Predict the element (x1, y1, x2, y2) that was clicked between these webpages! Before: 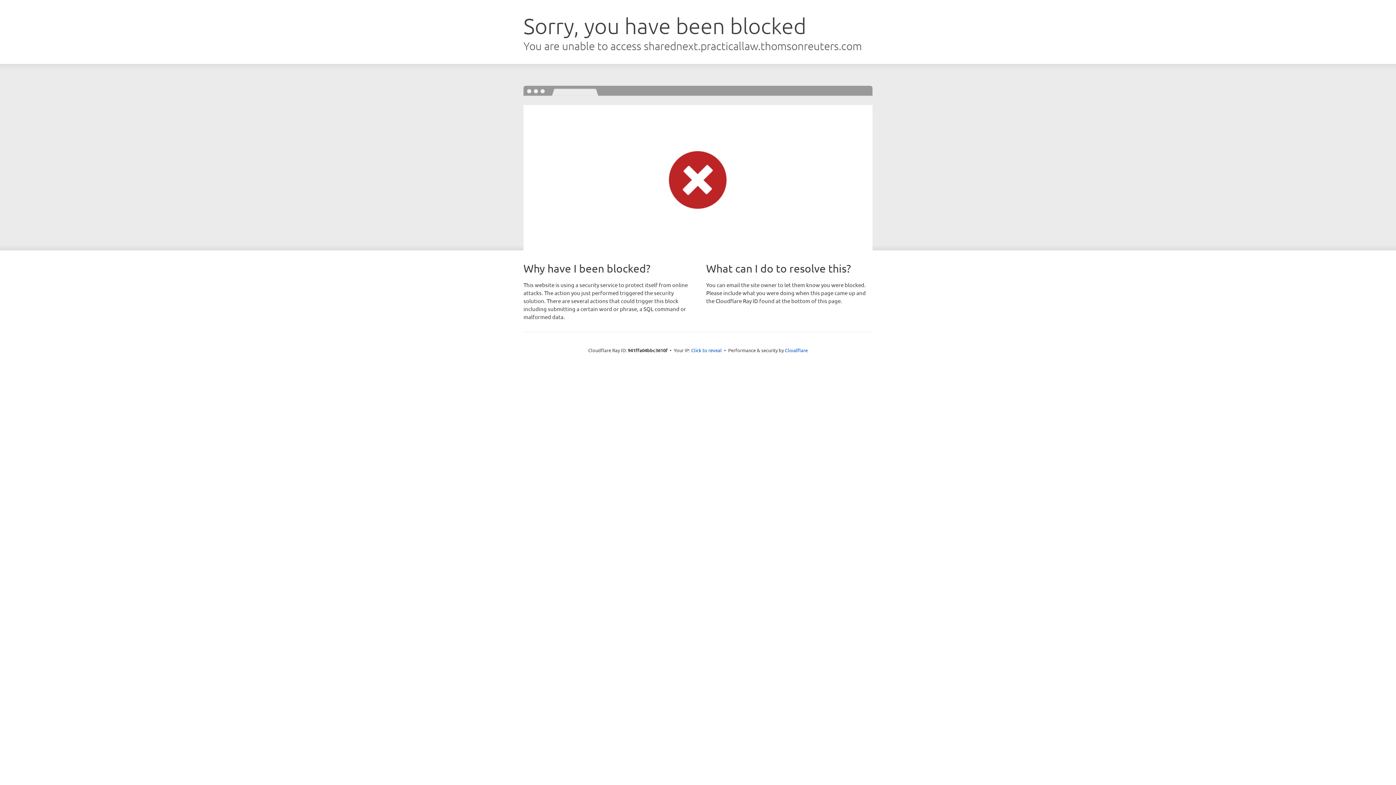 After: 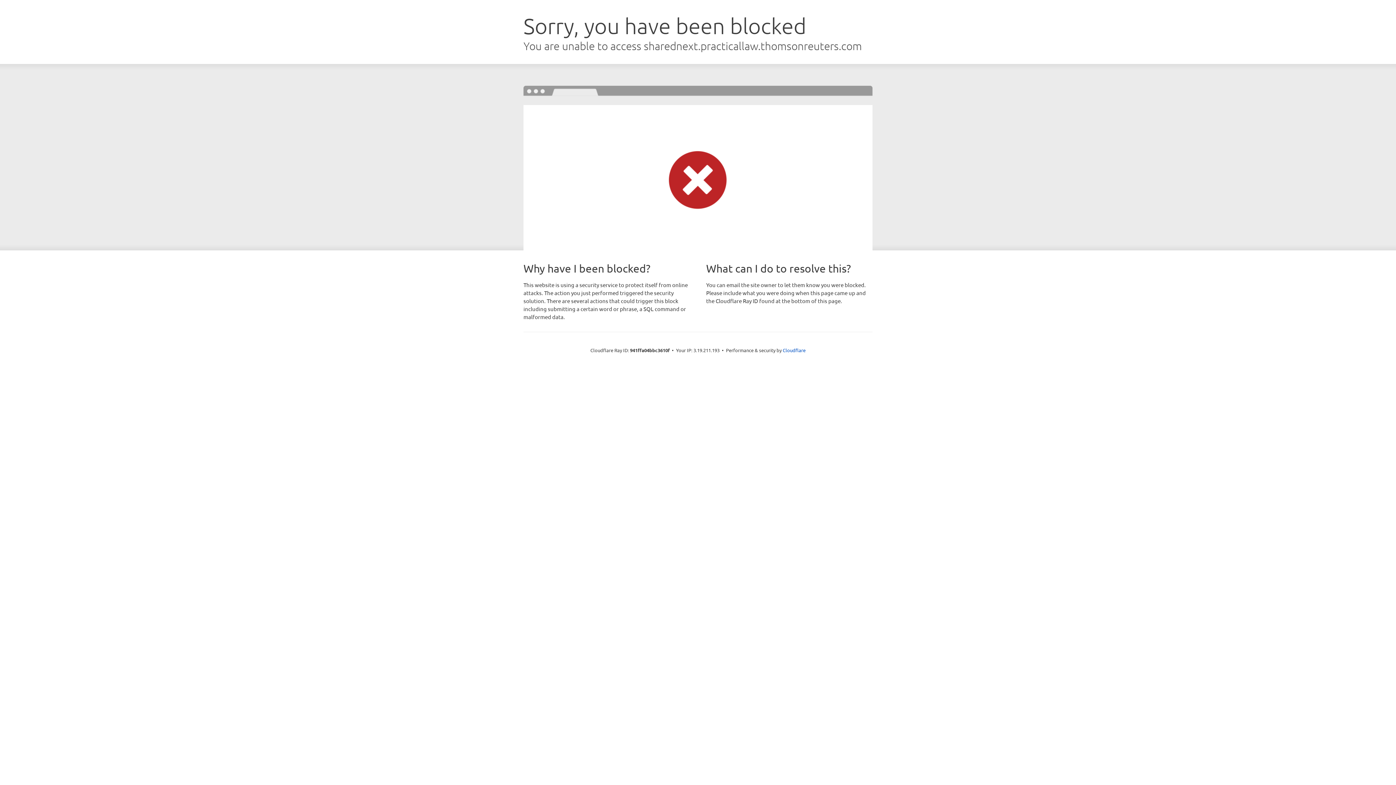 Action: label: Click to reveal bbox: (691, 346, 722, 353)